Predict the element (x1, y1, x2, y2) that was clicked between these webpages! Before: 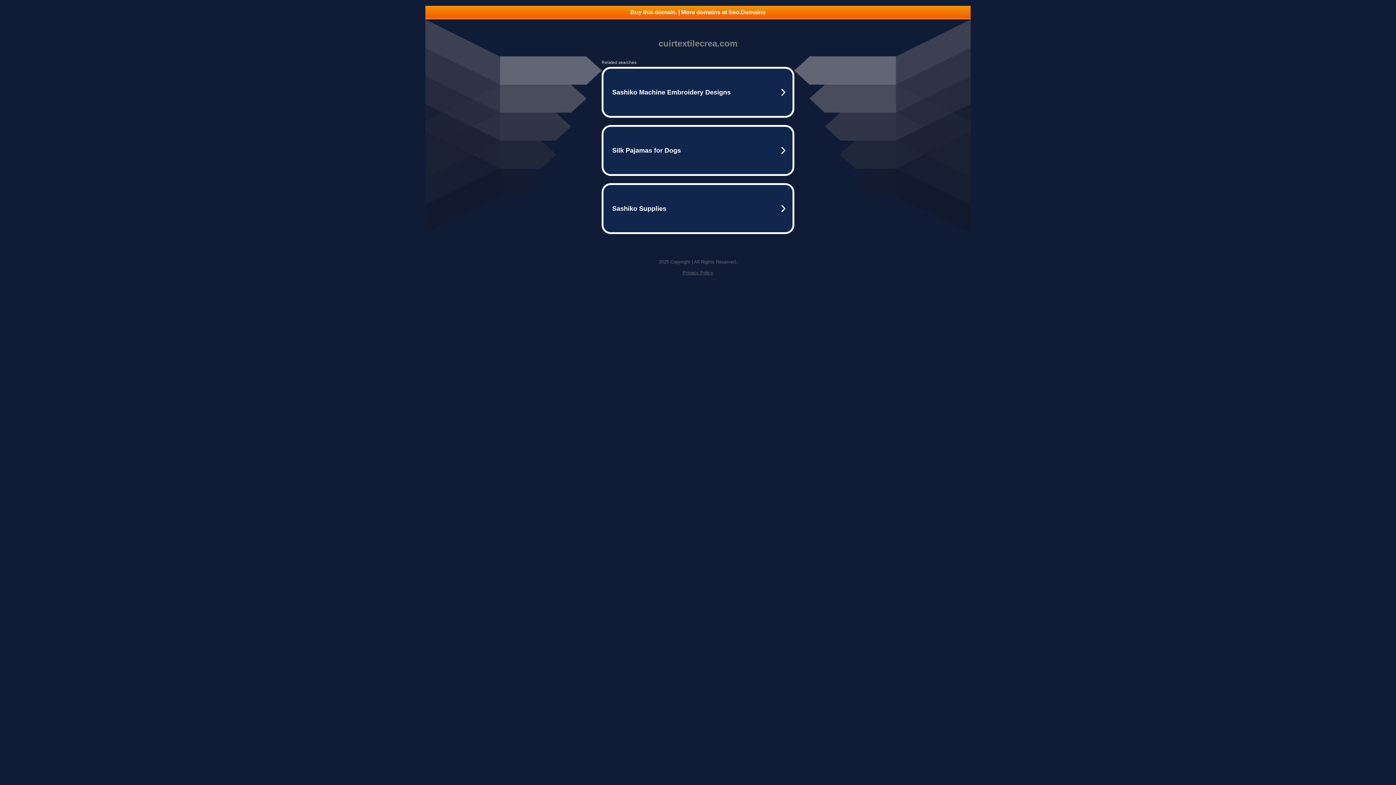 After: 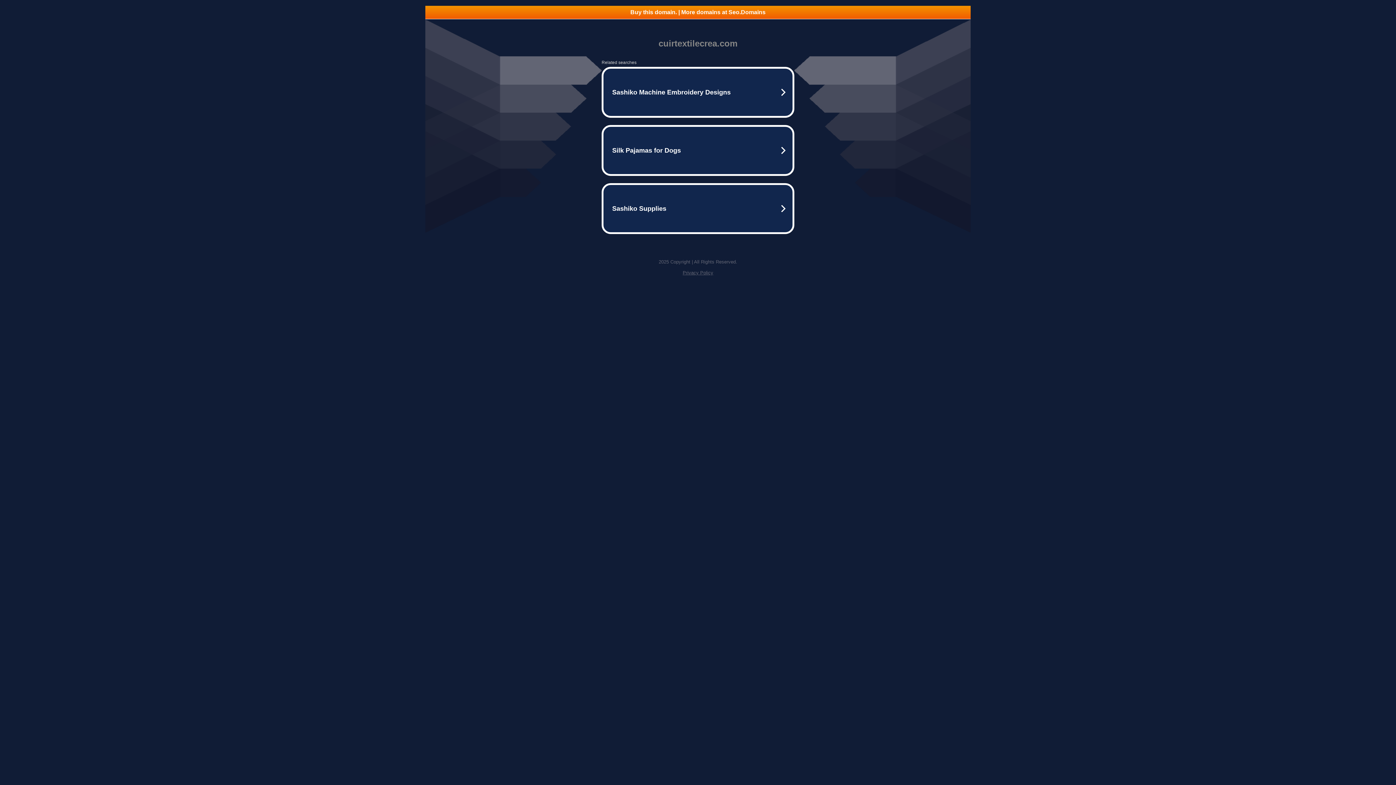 Action: bbox: (682, 270, 713, 275) label: Privacy Policy